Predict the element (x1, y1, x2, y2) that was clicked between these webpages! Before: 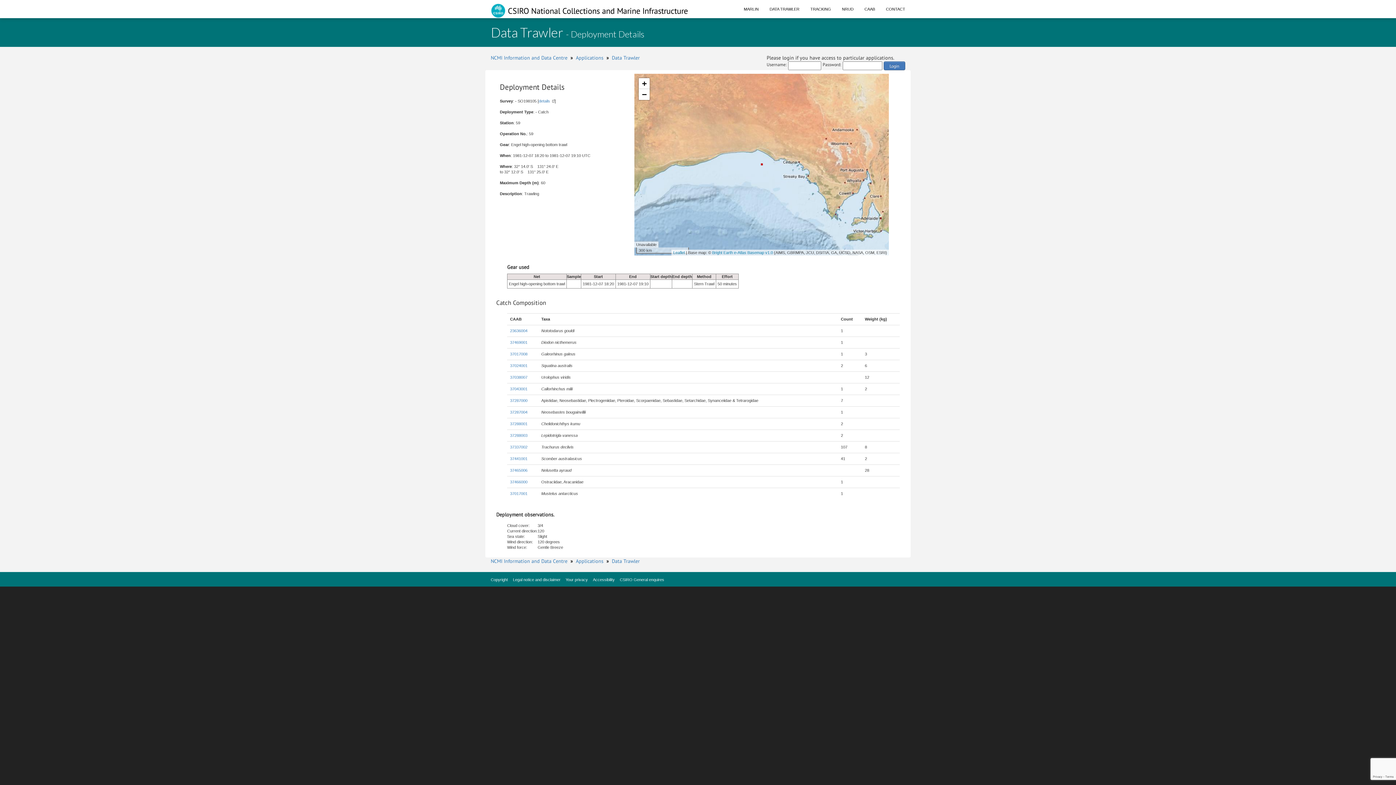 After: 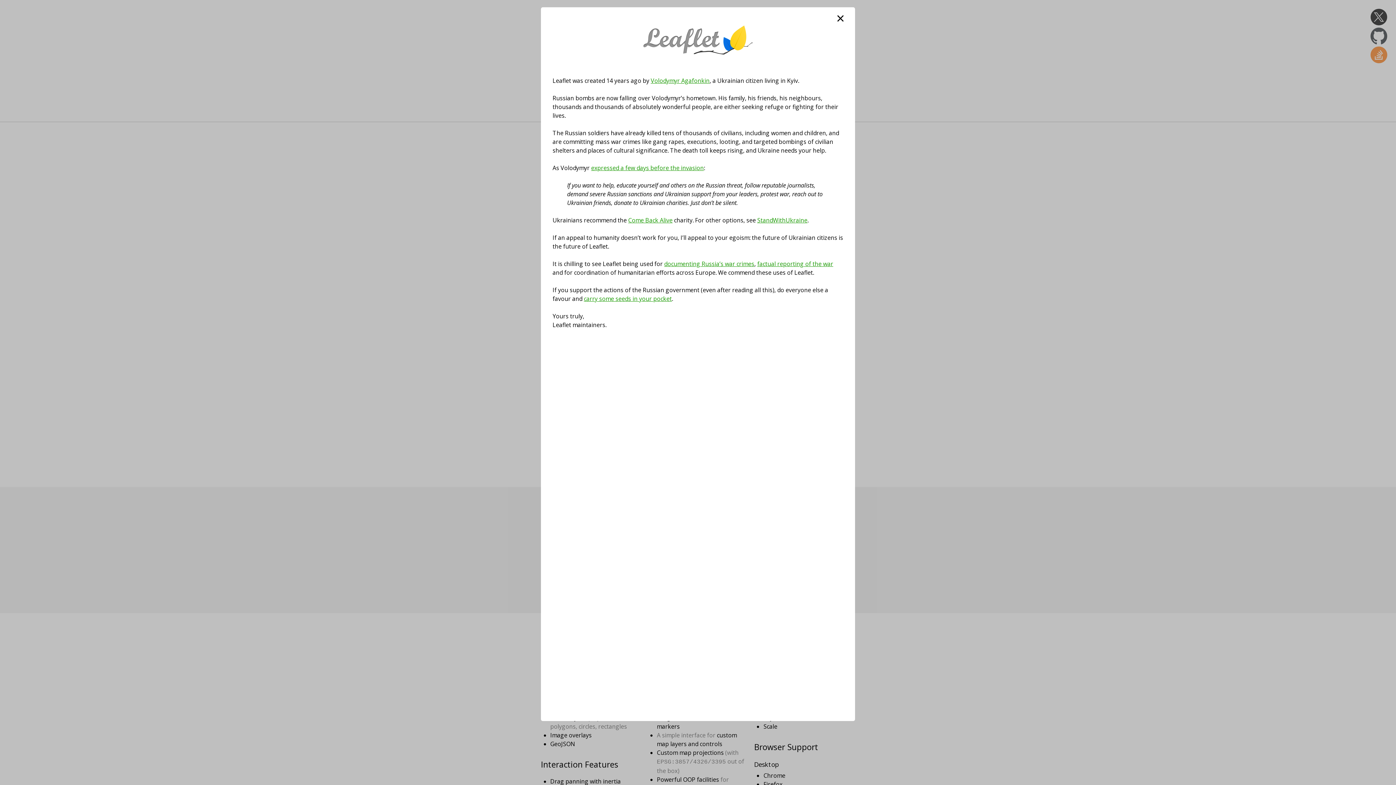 Action: bbox: (673, 250, 685, 254) label: Leaflet